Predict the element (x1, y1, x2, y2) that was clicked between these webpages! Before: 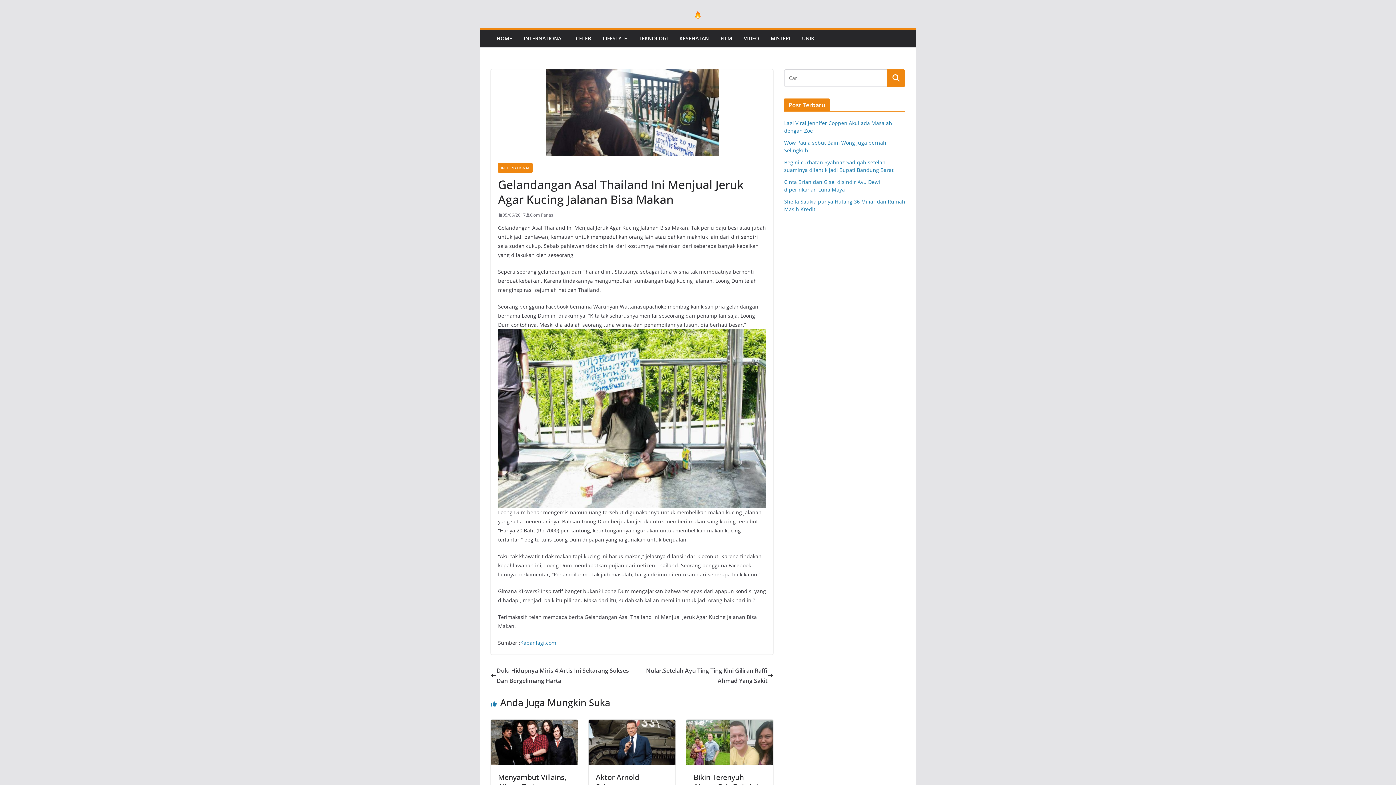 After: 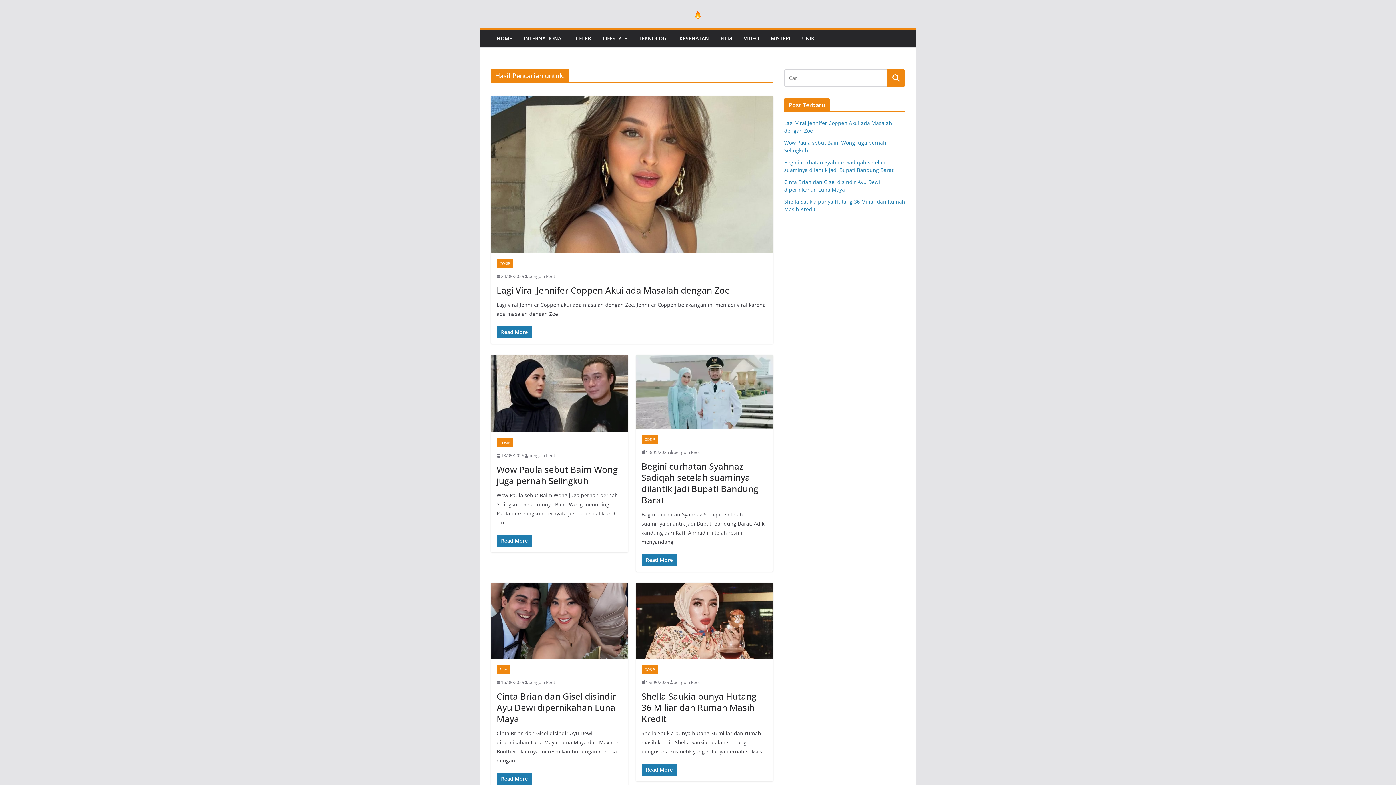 Action: bbox: (887, 69, 905, 86)